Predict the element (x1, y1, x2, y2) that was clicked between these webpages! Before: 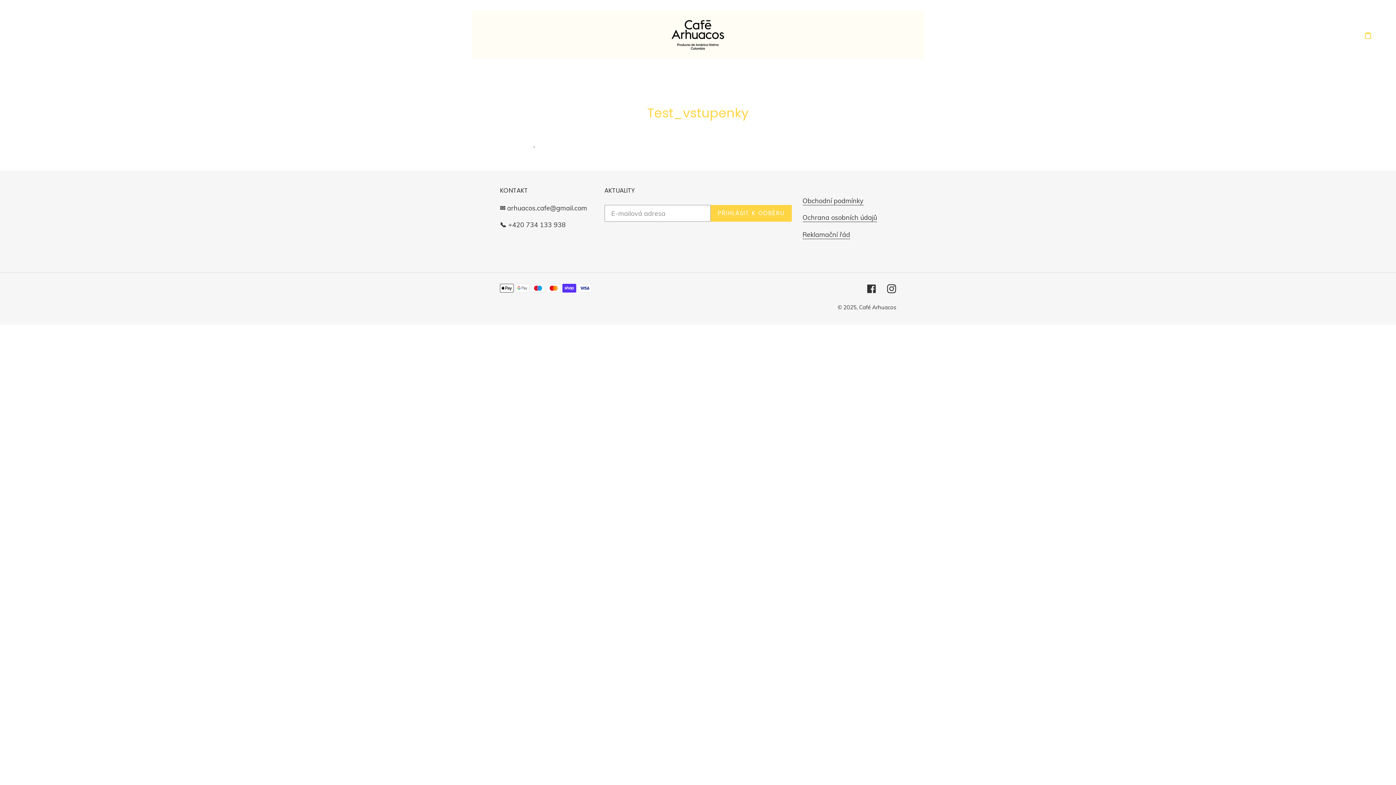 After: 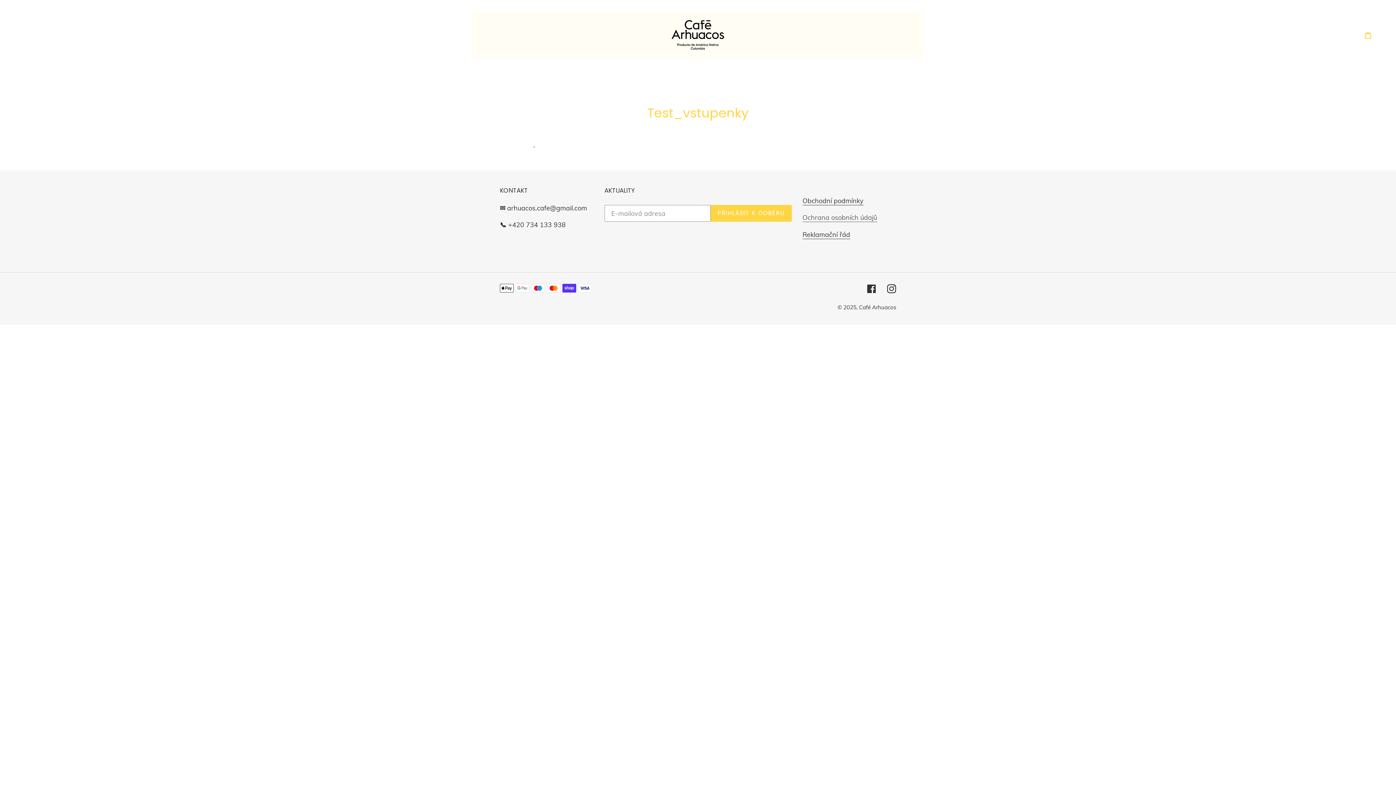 Action: bbox: (802, 213, 877, 222) label: Ochrana osobních údajů